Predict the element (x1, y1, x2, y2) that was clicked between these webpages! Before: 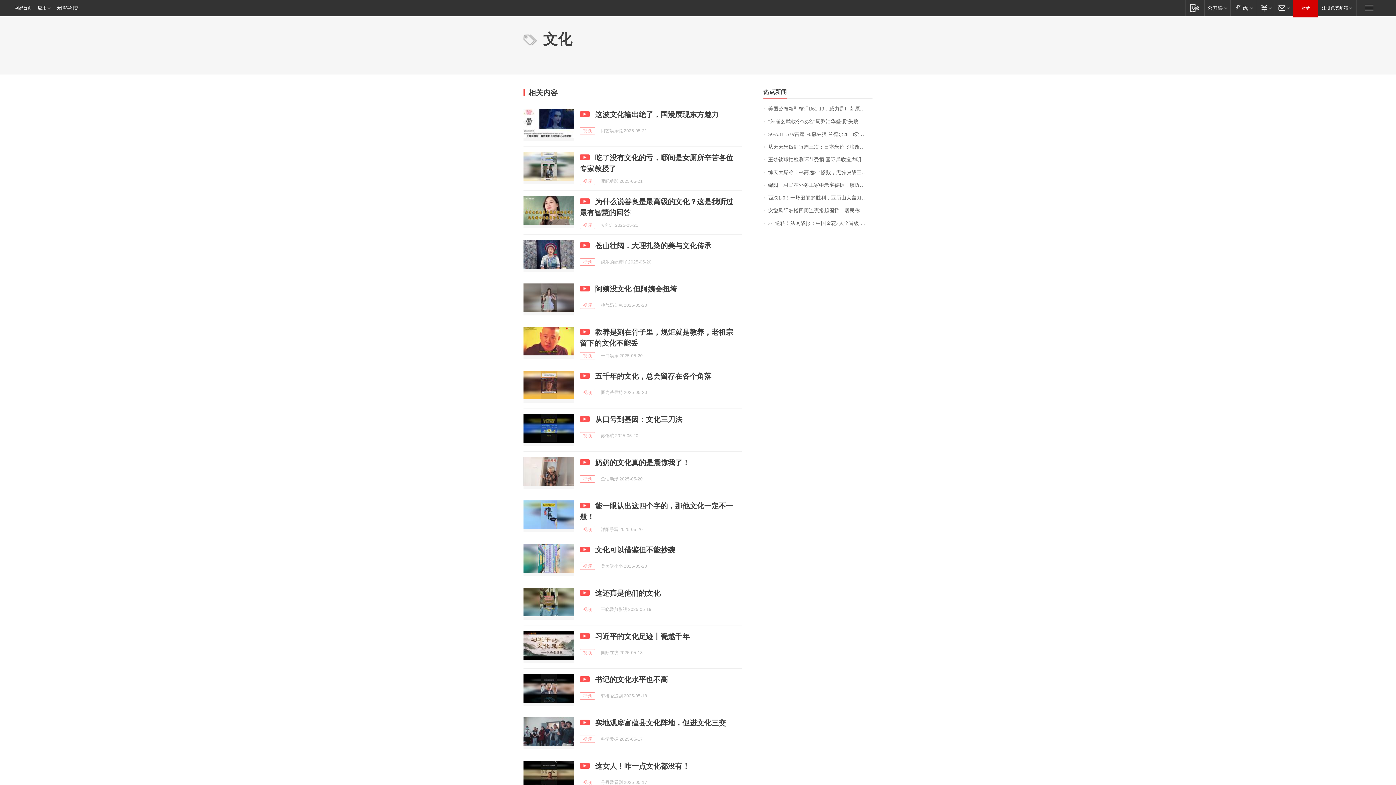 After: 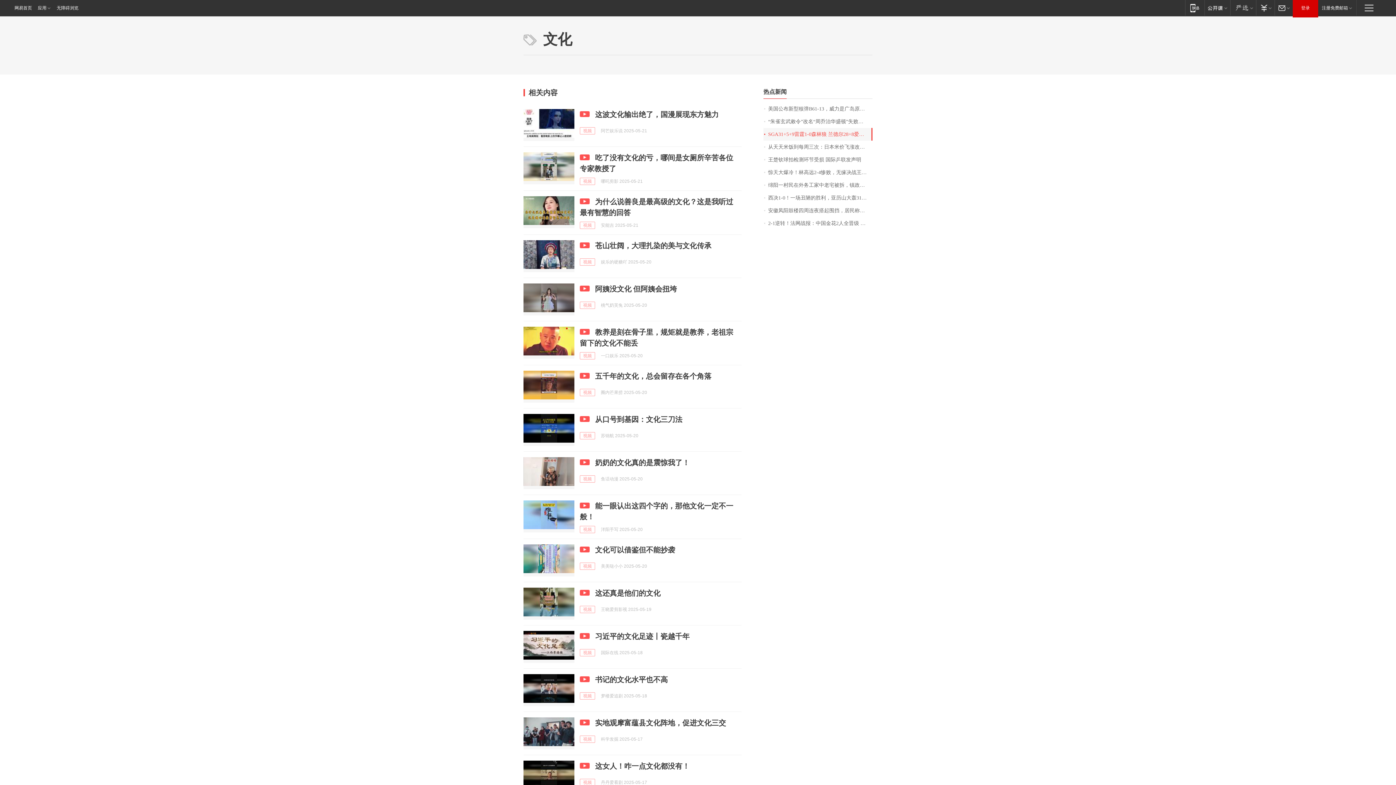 Action: bbox: (763, 128, 872, 140) label: SGA31+5+9雷霆1-0森林狼 兰德尔28+8爱德华兹18+9